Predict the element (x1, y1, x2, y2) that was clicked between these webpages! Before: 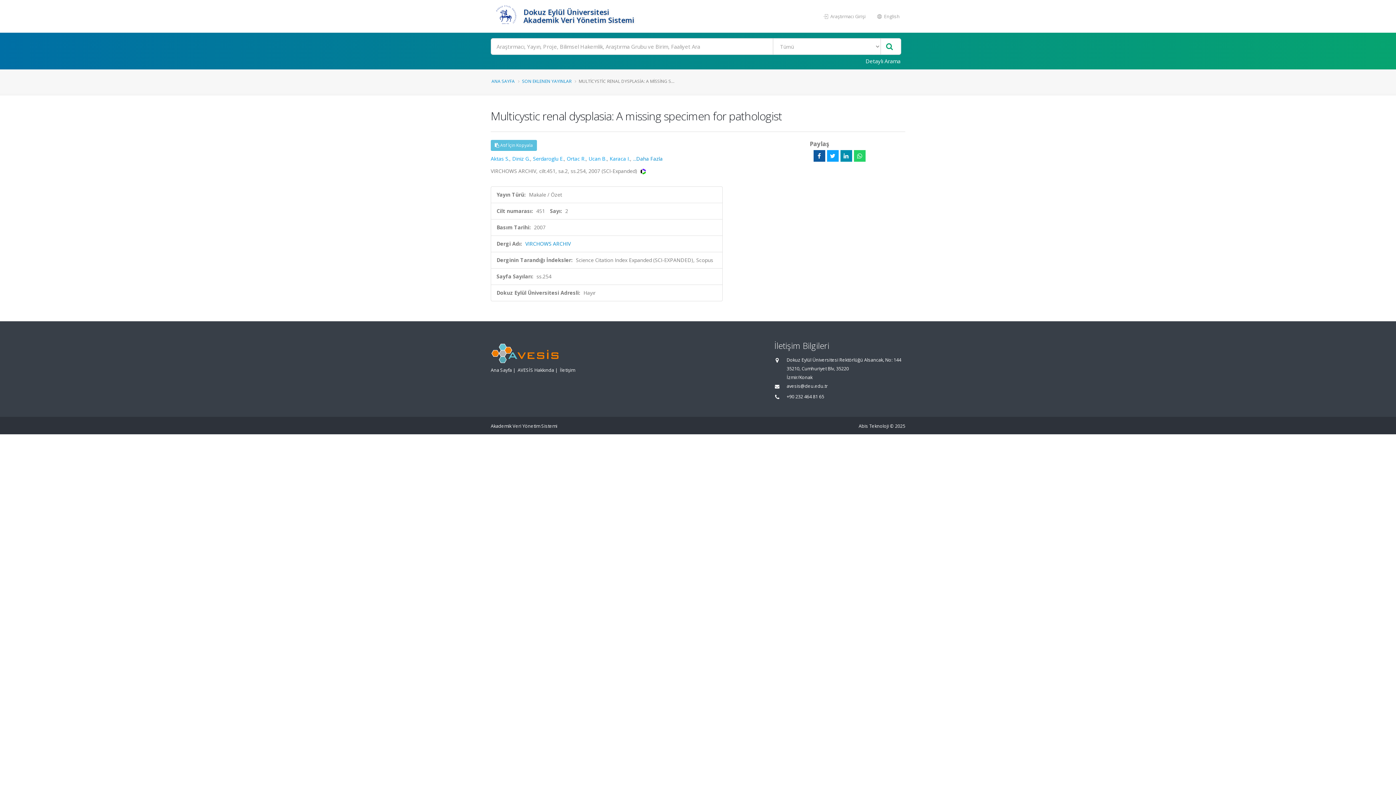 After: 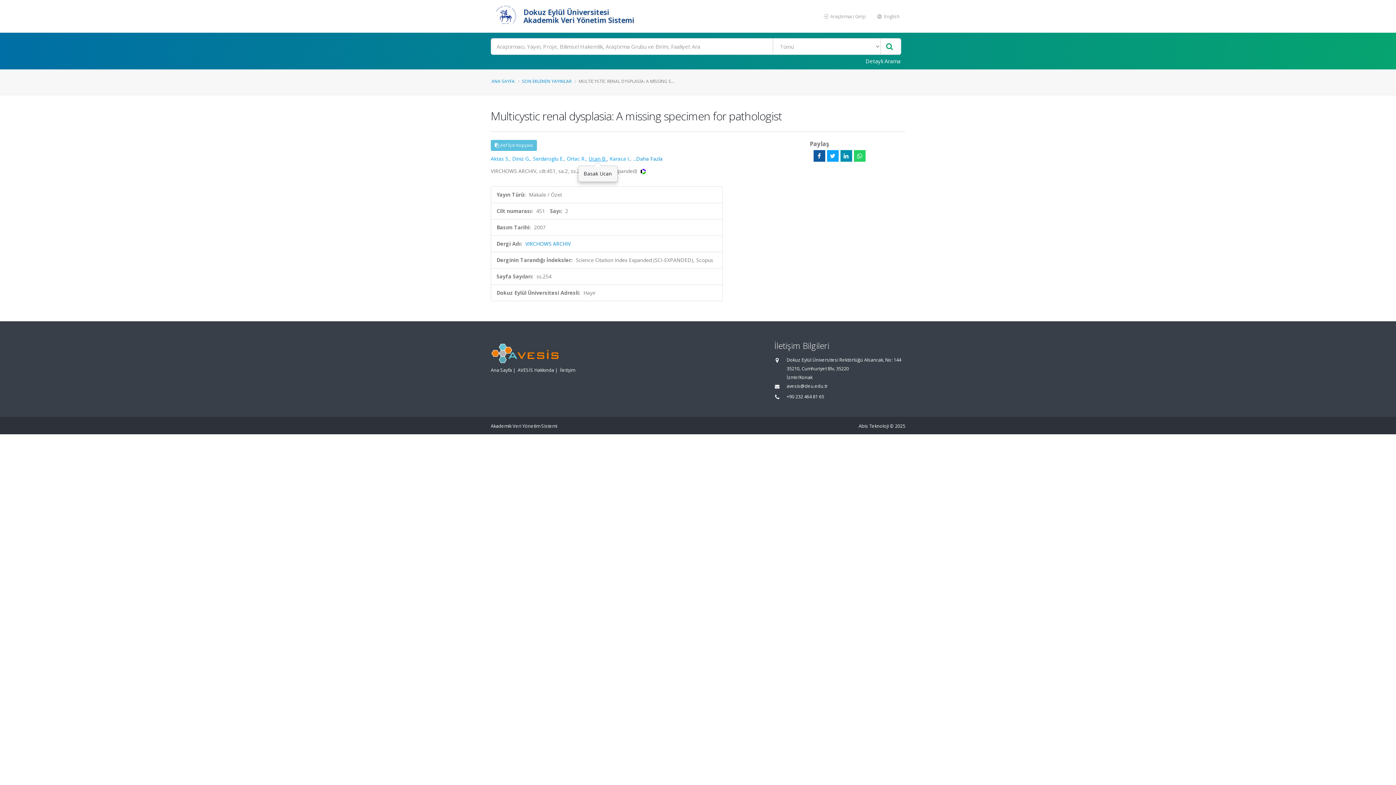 Action: label: Ucan B. bbox: (588, 155, 606, 162)